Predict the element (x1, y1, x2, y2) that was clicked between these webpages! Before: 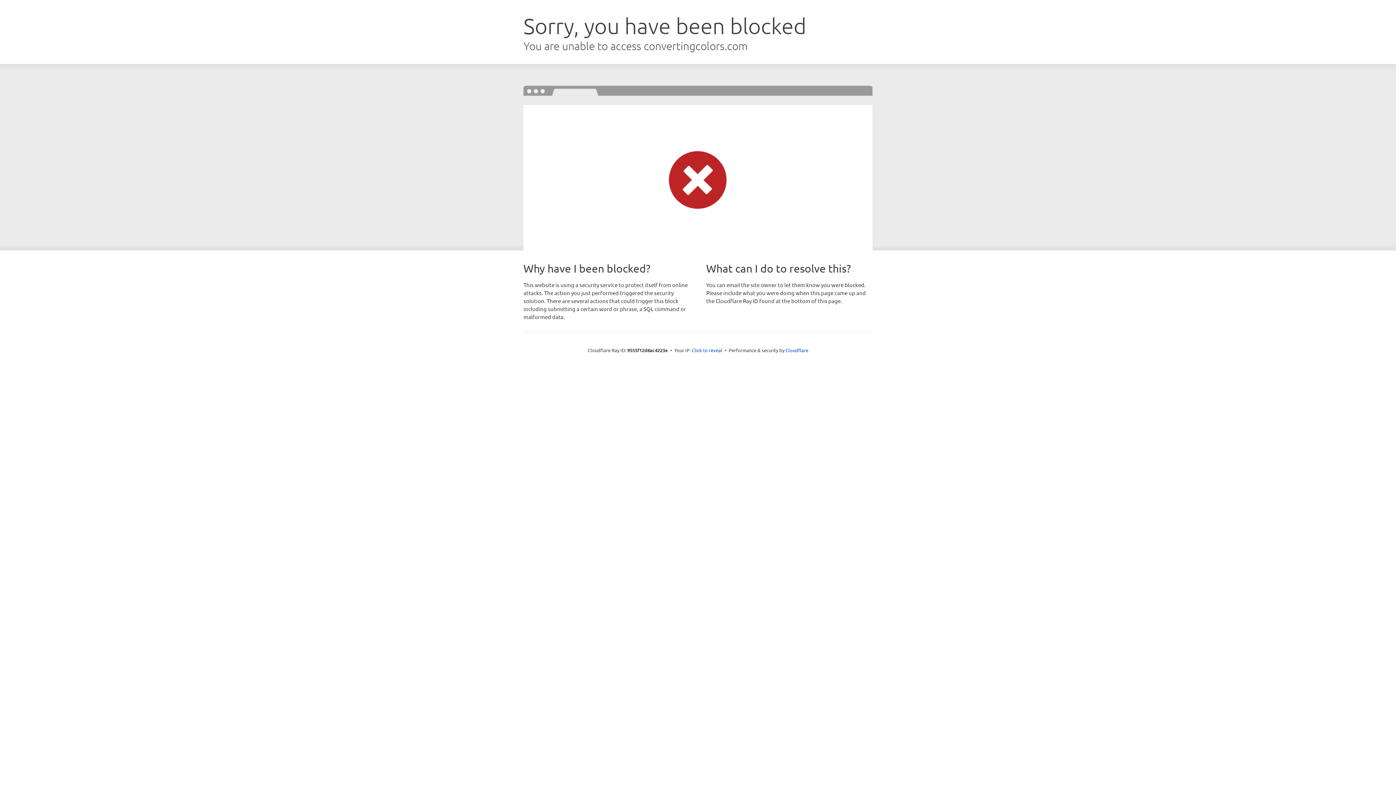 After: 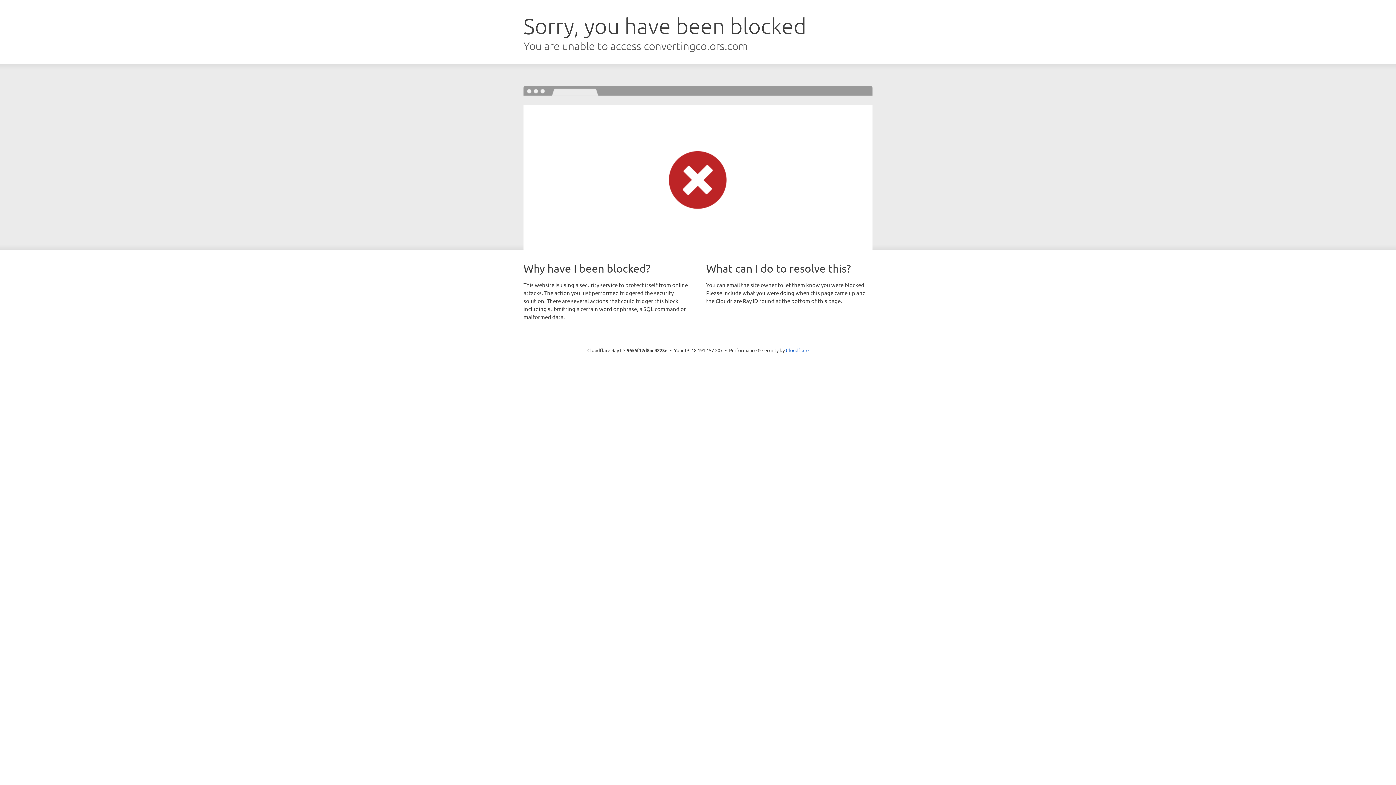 Action: label: Click to reveal bbox: (692, 346, 722, 353)